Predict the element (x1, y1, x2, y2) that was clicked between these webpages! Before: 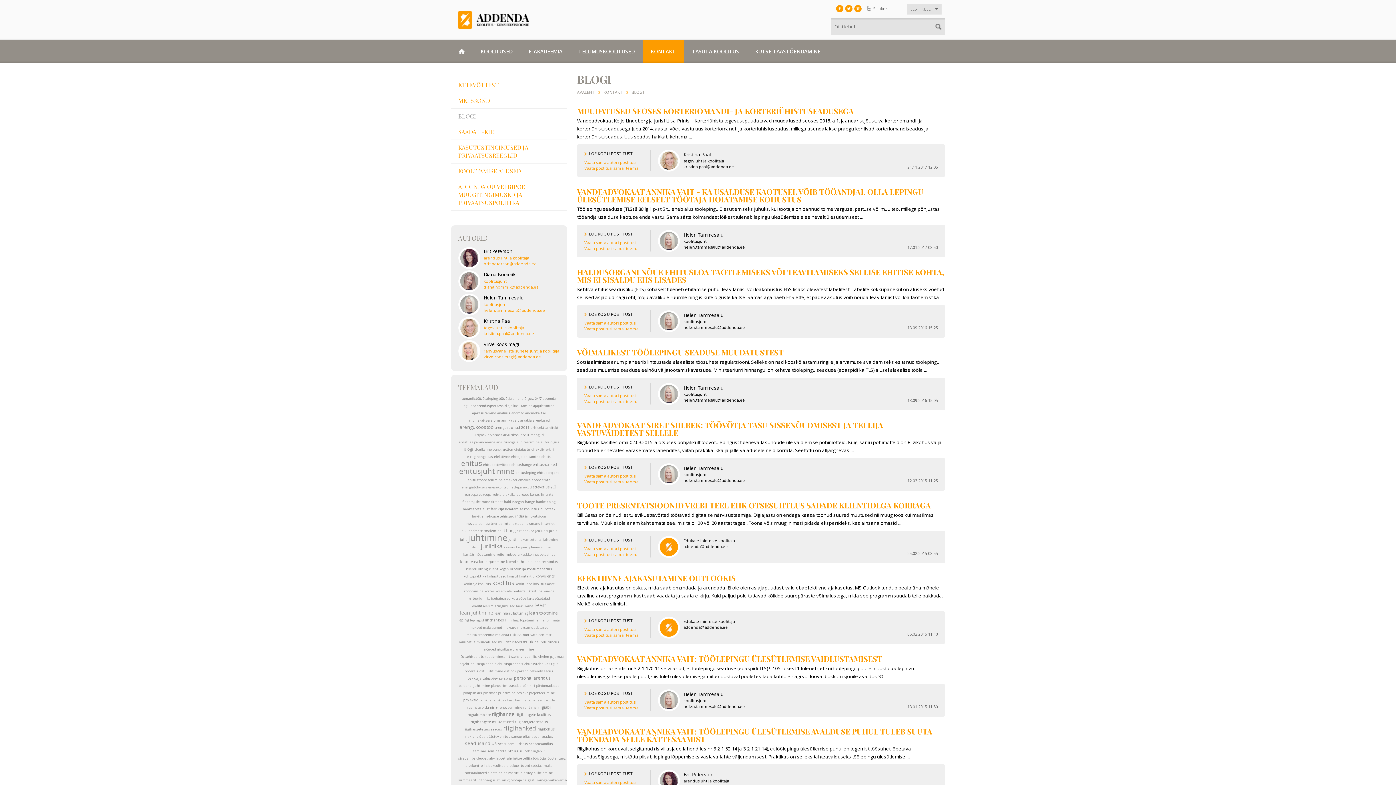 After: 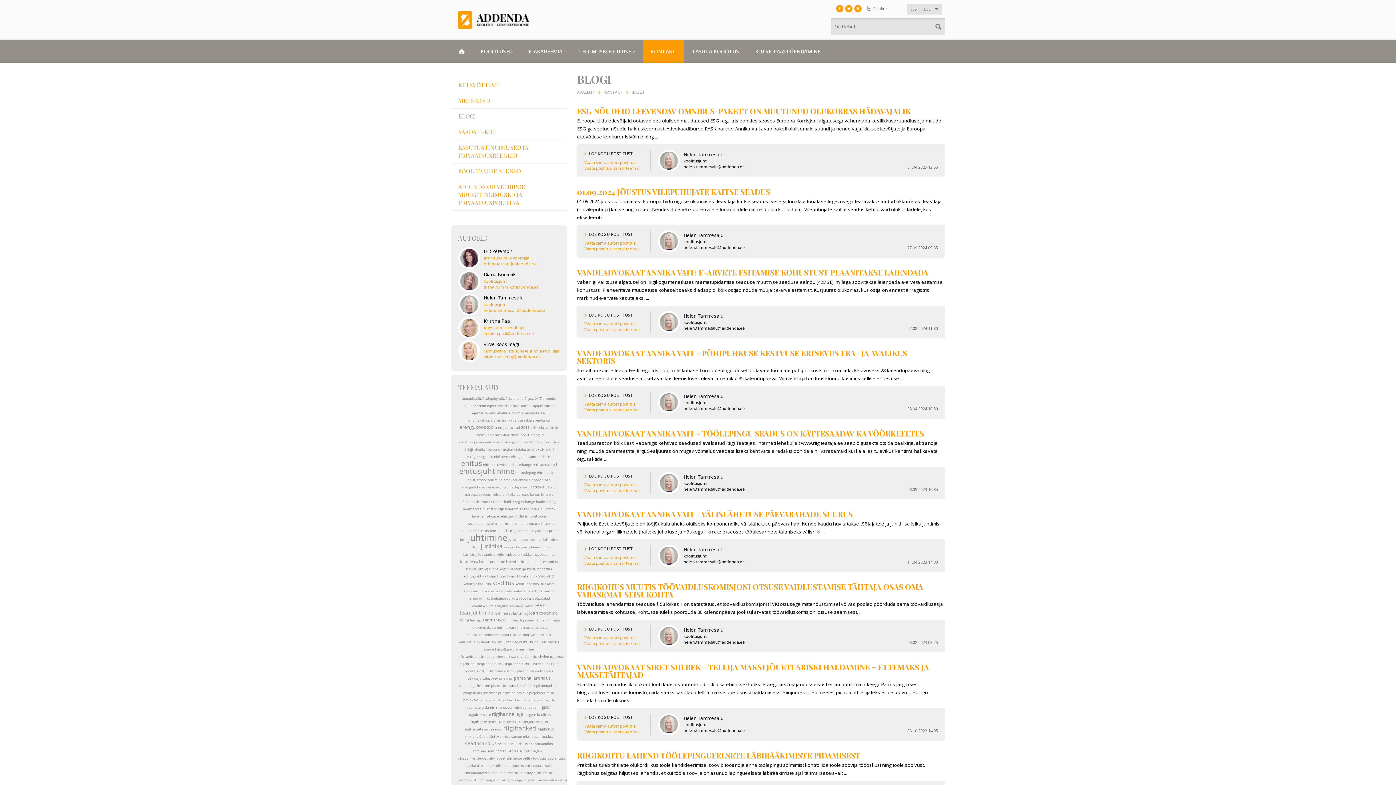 Action: label: Vaata sama autori postitusi bbox: (584, 240, 639, 245)